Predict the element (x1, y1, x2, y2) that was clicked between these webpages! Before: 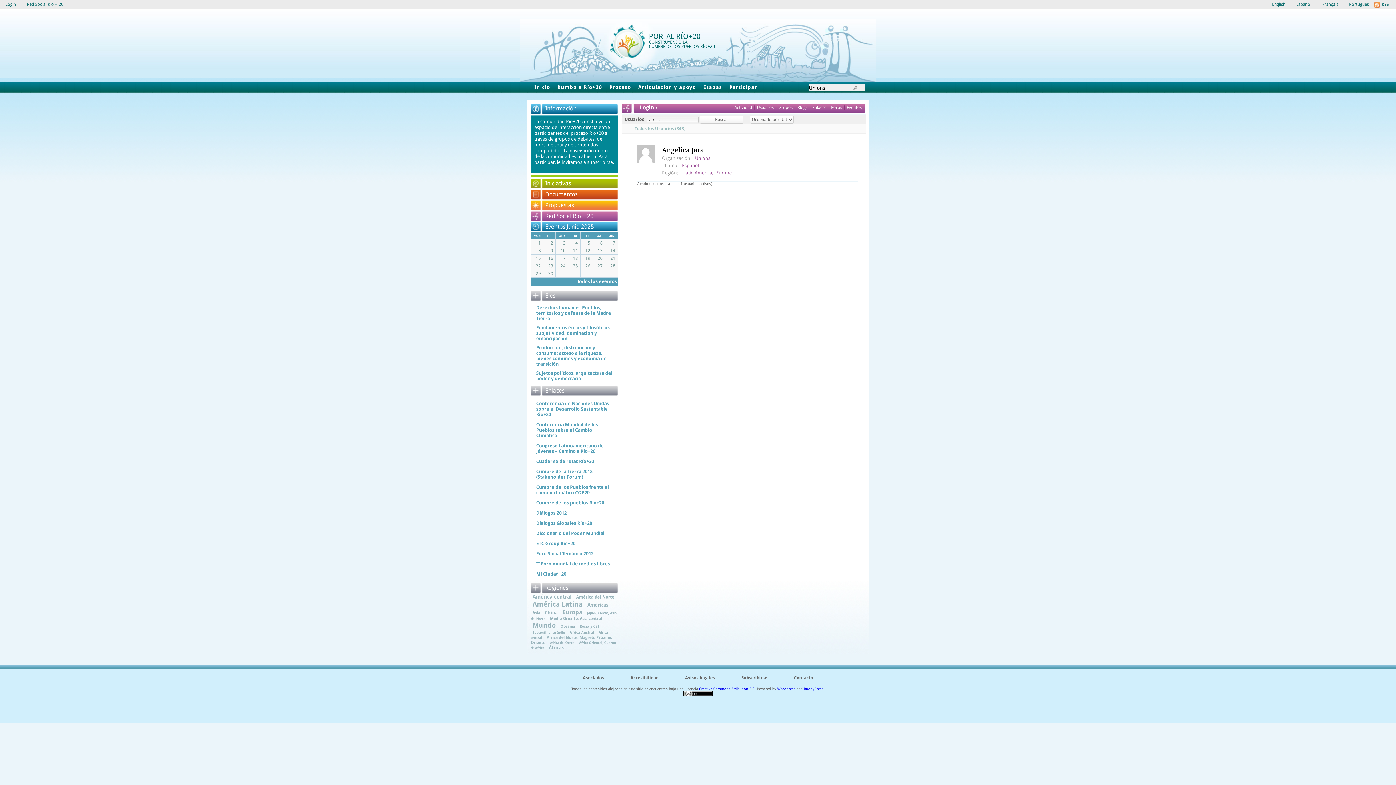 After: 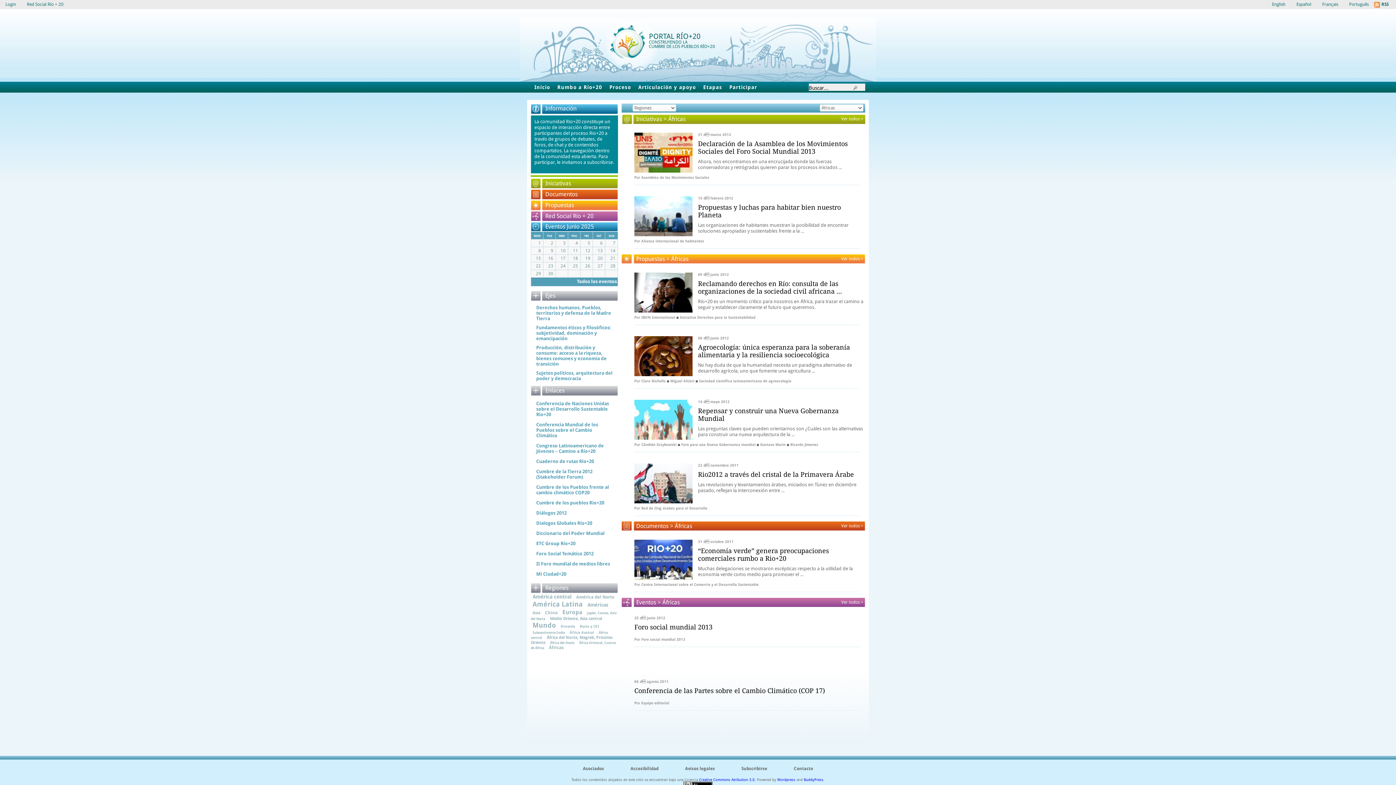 Action: bbox: (547, 645, 565, 651) label: Áfricas